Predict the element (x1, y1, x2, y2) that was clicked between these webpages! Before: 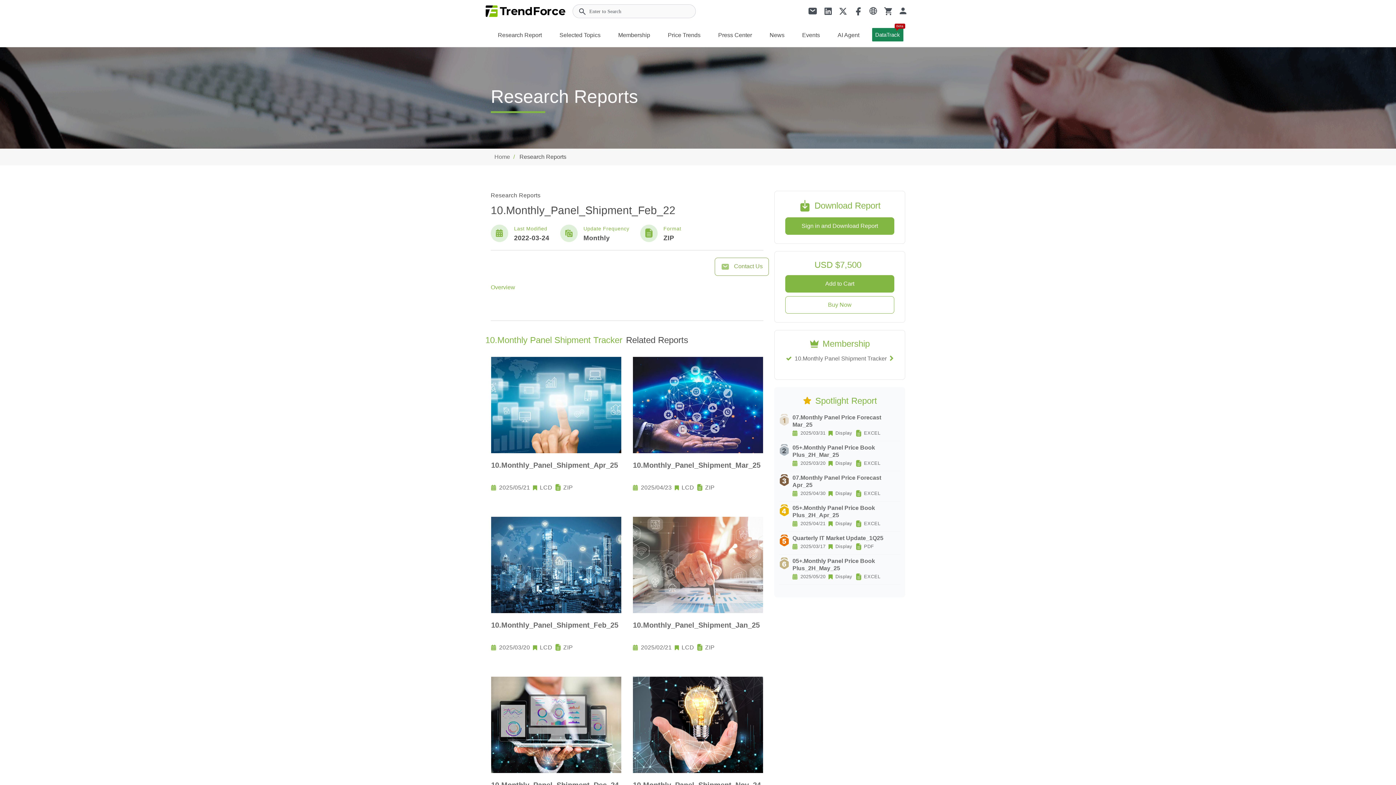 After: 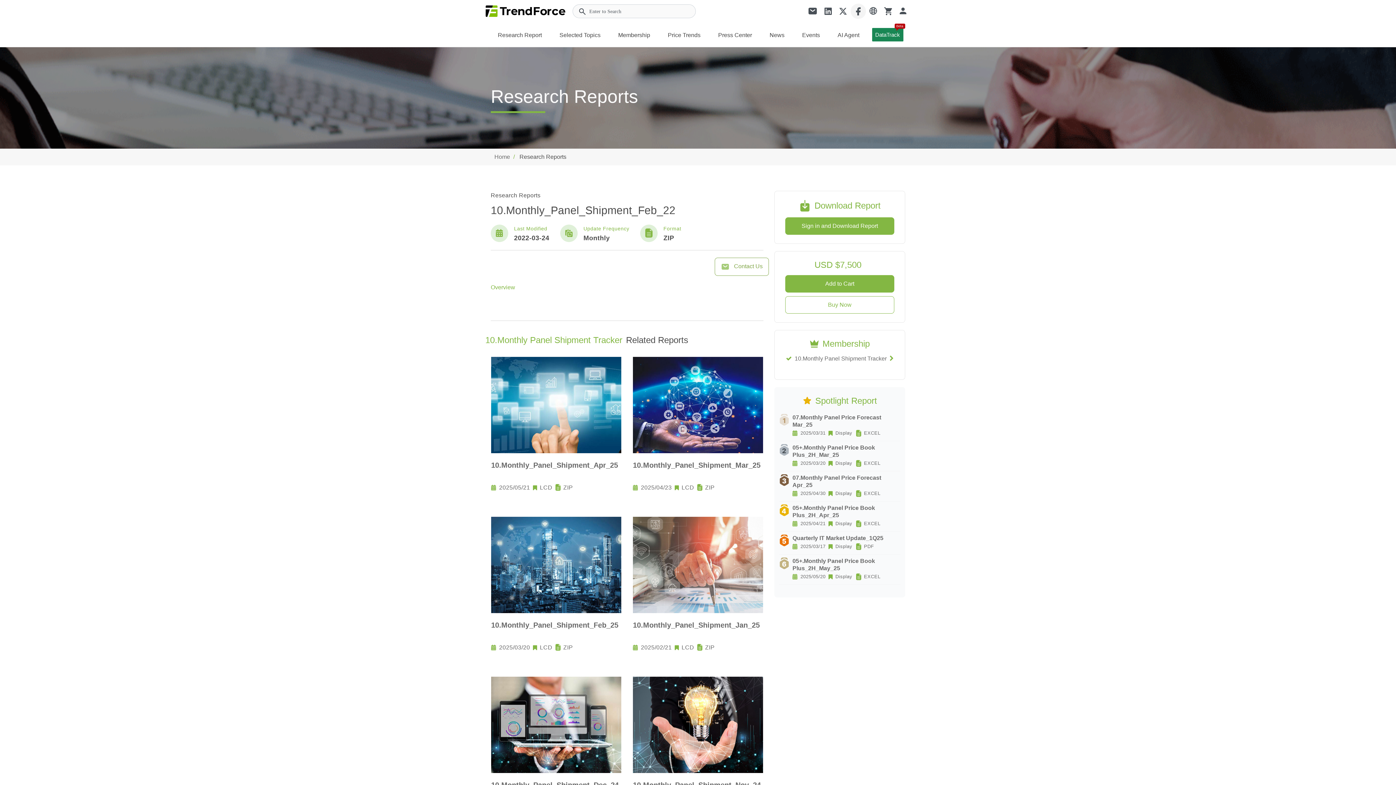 Action: bbox: (850, 3, 866, 18)